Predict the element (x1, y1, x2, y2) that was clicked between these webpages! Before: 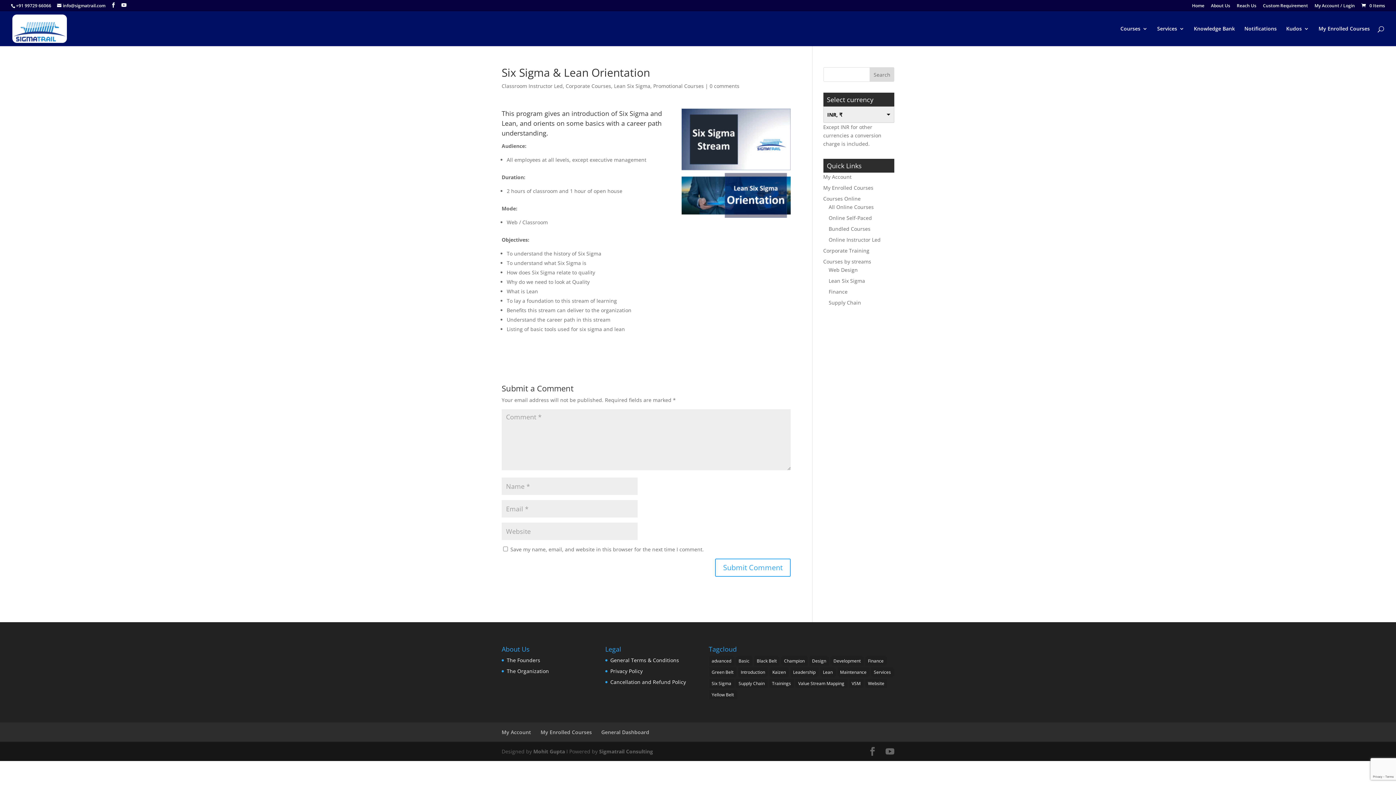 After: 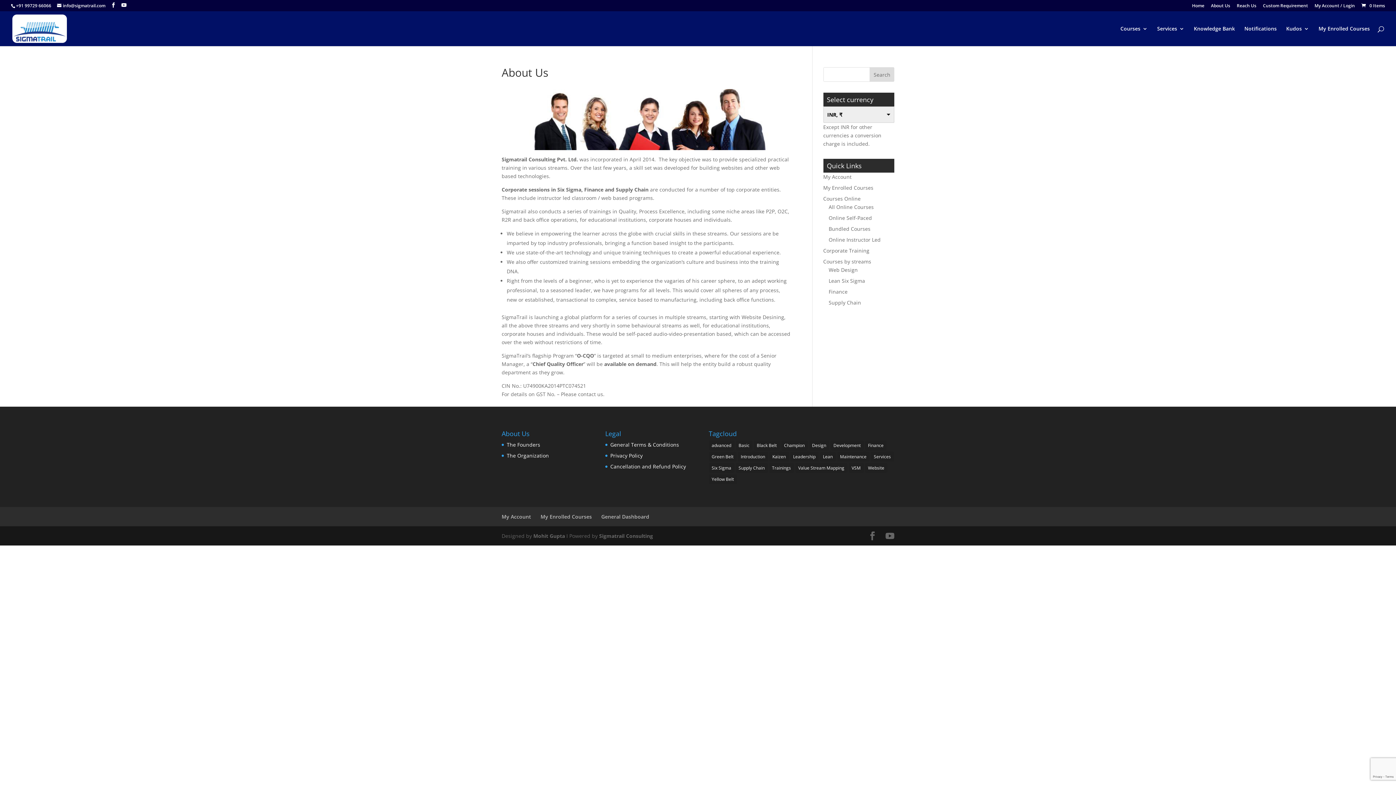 Action: bbox: (1211, 3, 1230, 11) label: About Us